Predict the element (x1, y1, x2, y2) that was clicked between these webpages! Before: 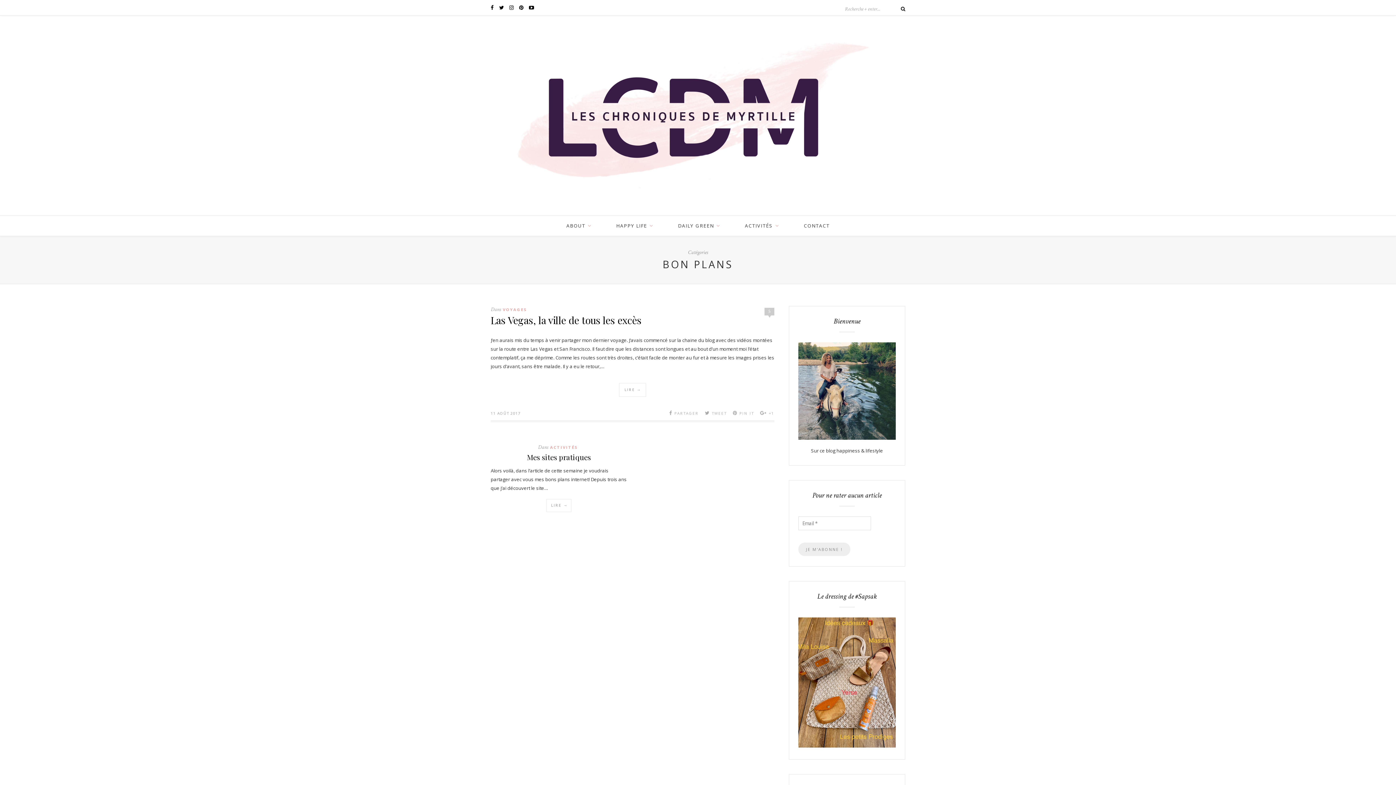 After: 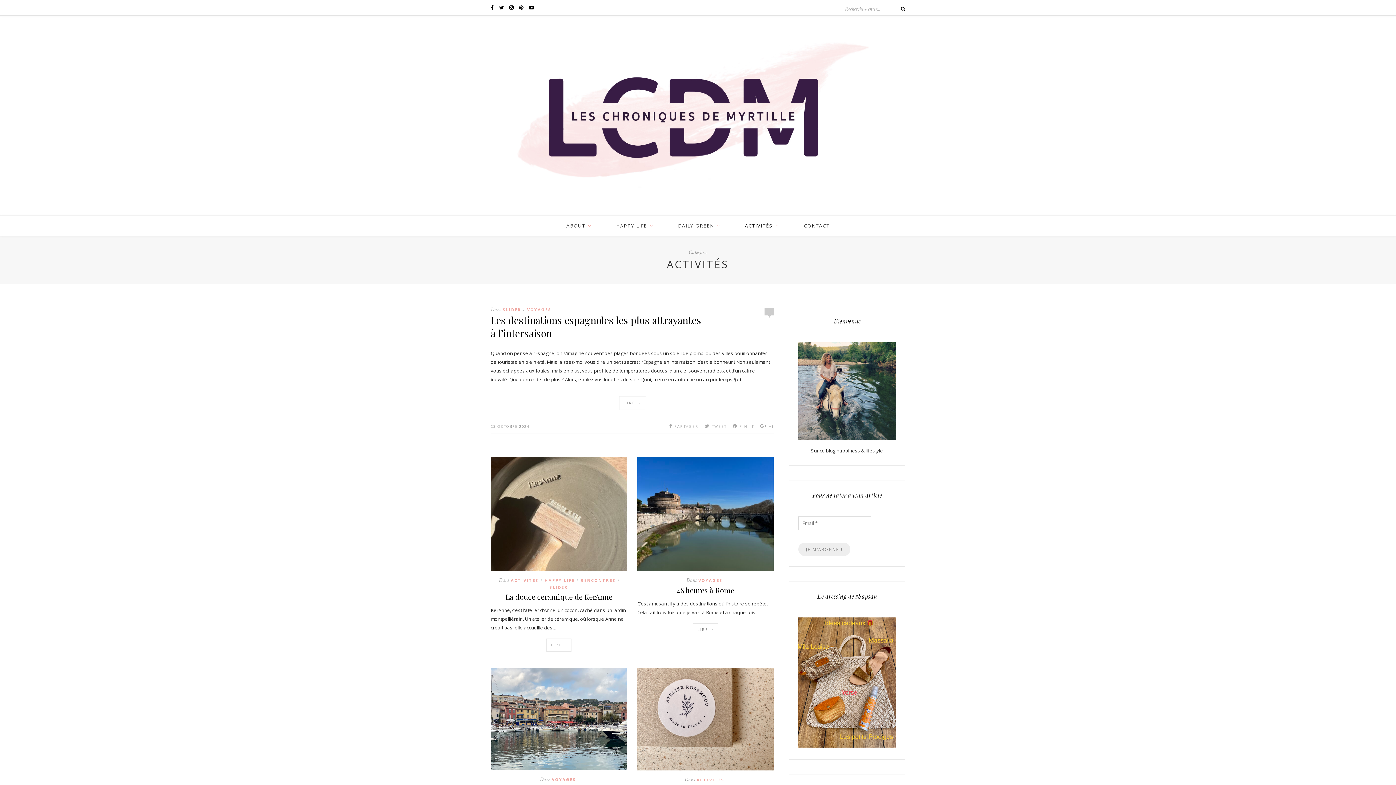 Action: bbox: (745, 216, 779, 236) label: ACTIVITÉS